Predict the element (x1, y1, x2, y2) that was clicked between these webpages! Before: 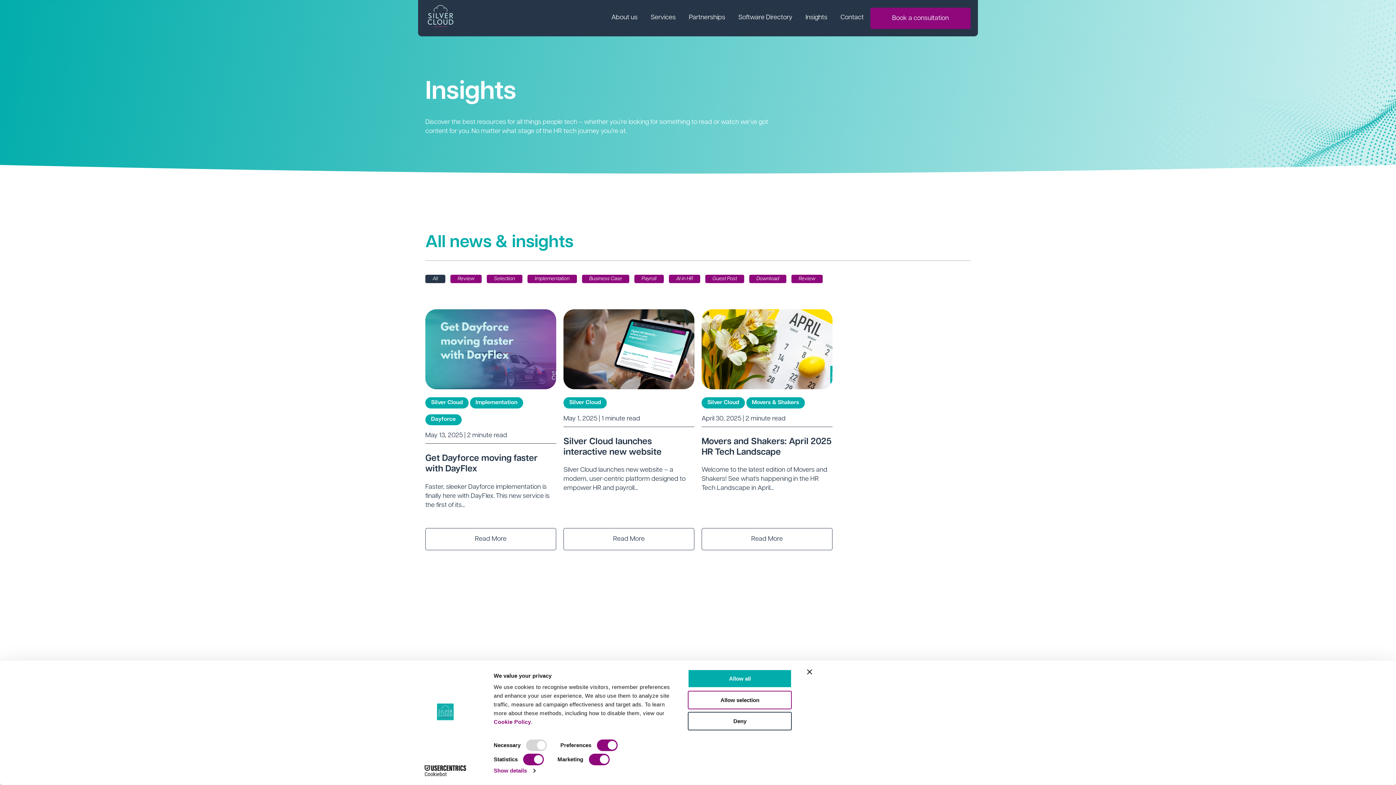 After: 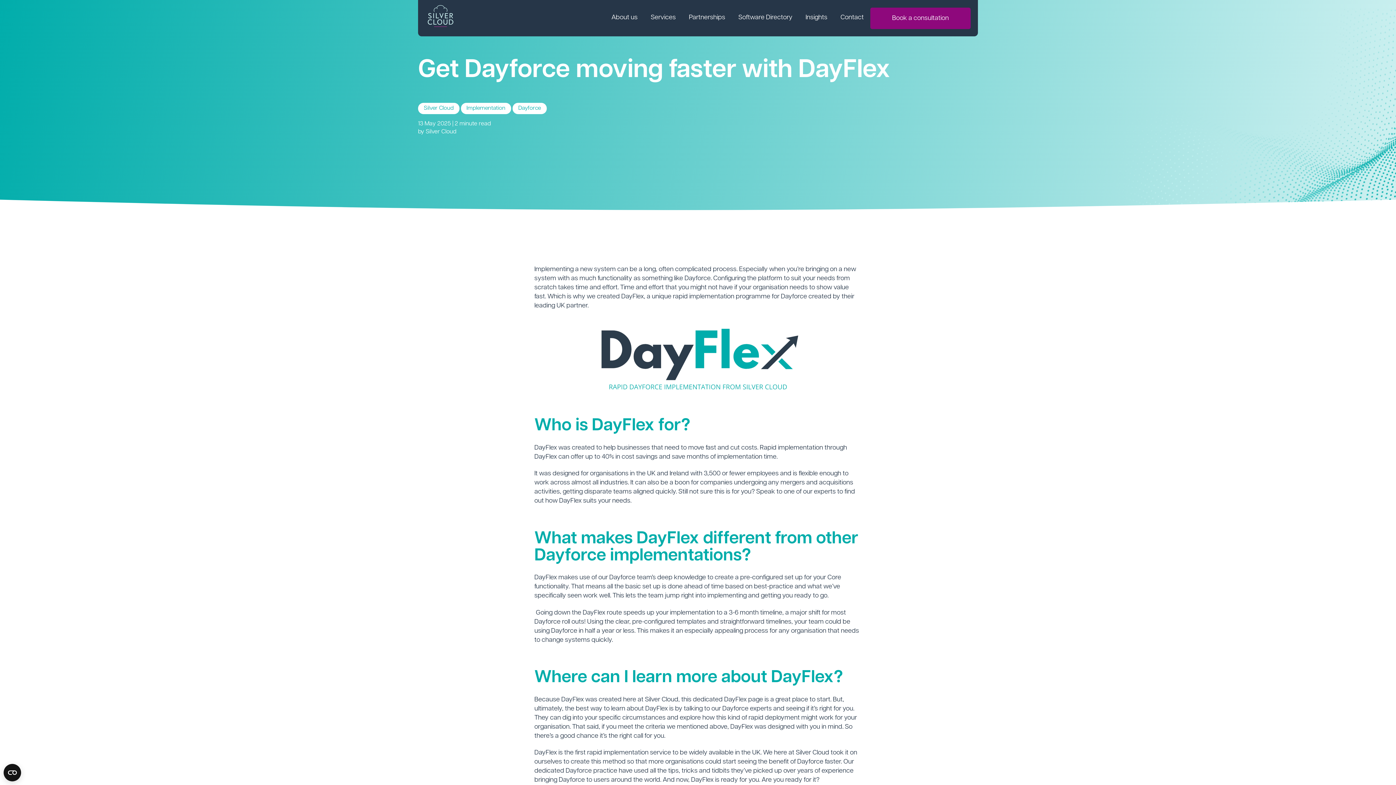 Action: label: Read More bbox: (425, 528, 556, 550)